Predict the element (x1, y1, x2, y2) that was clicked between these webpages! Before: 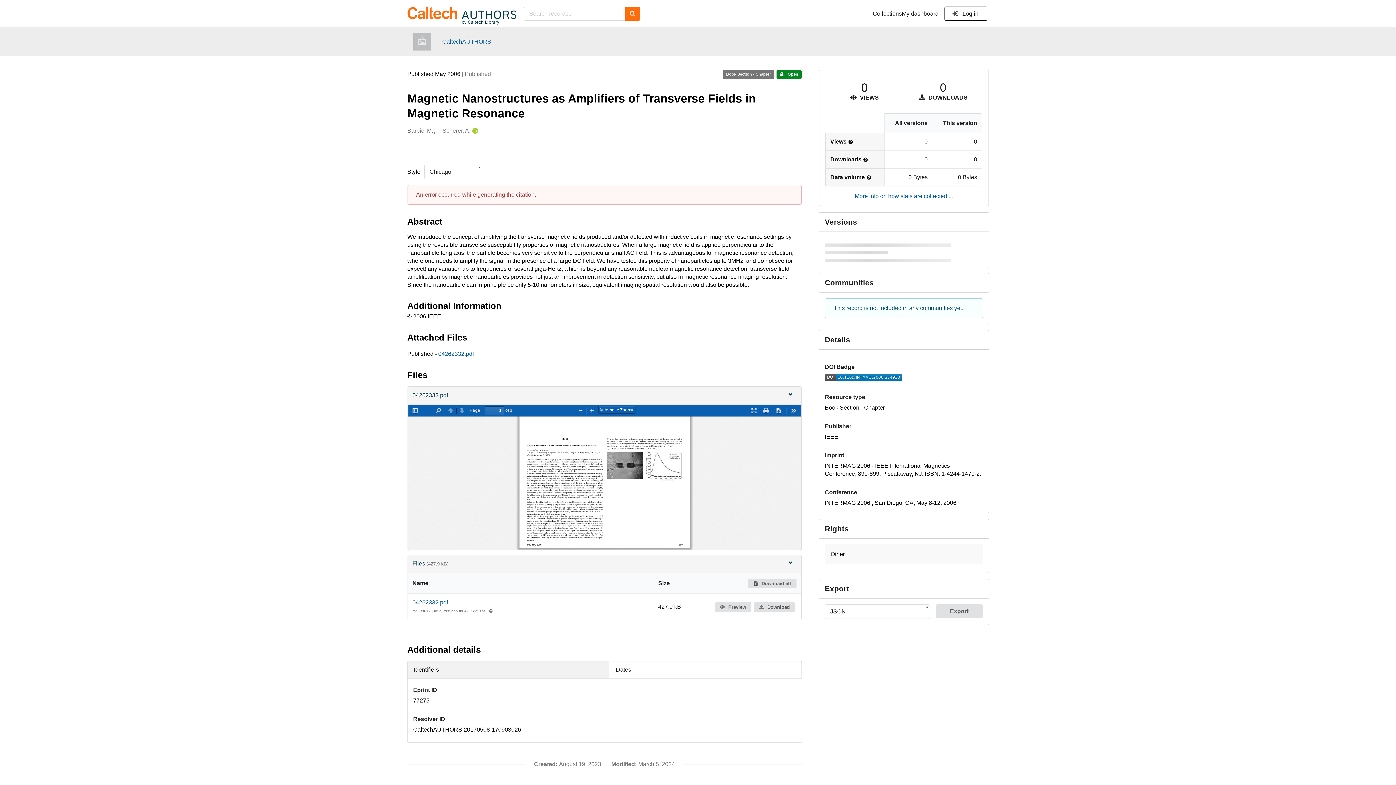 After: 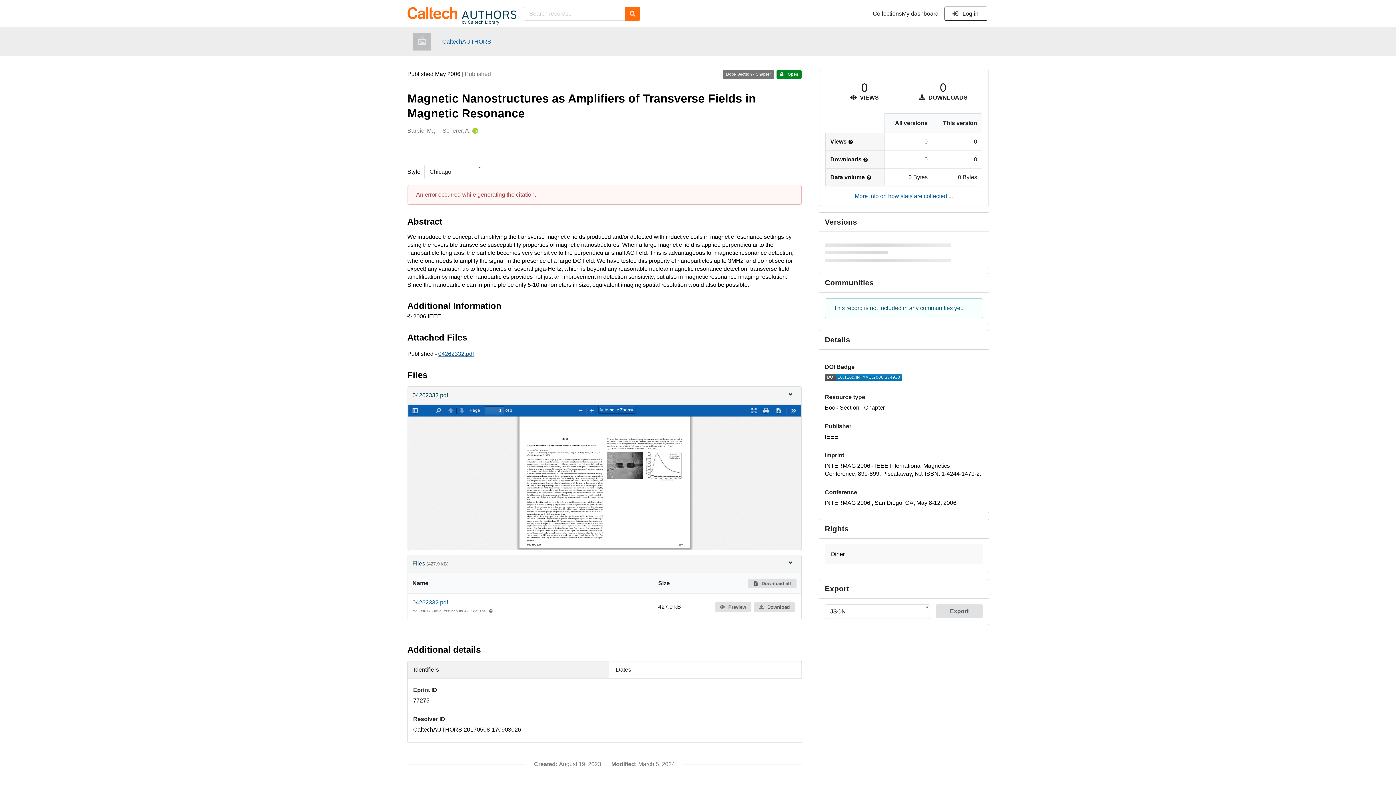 Action: label: 04262332.pdf bbox: (438, 350, 474, 357)